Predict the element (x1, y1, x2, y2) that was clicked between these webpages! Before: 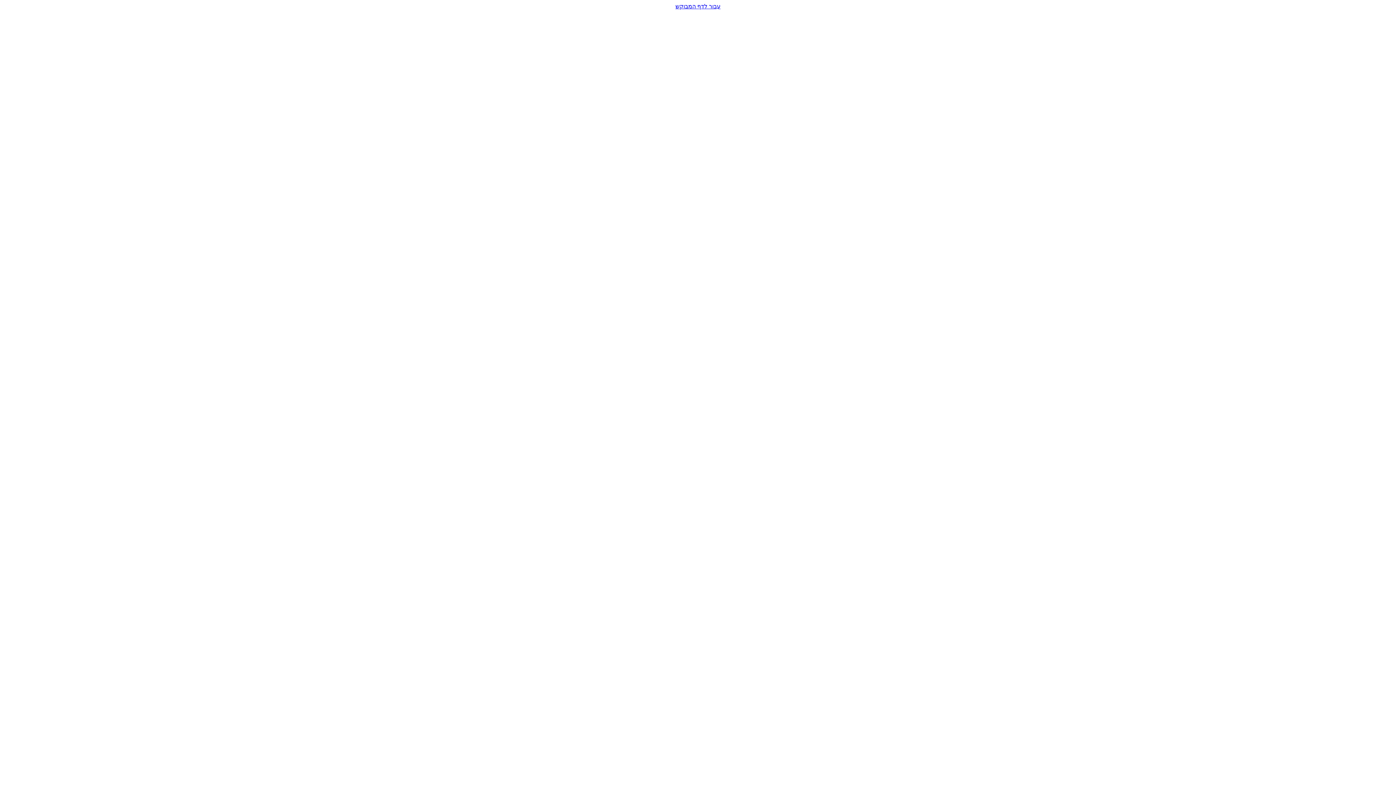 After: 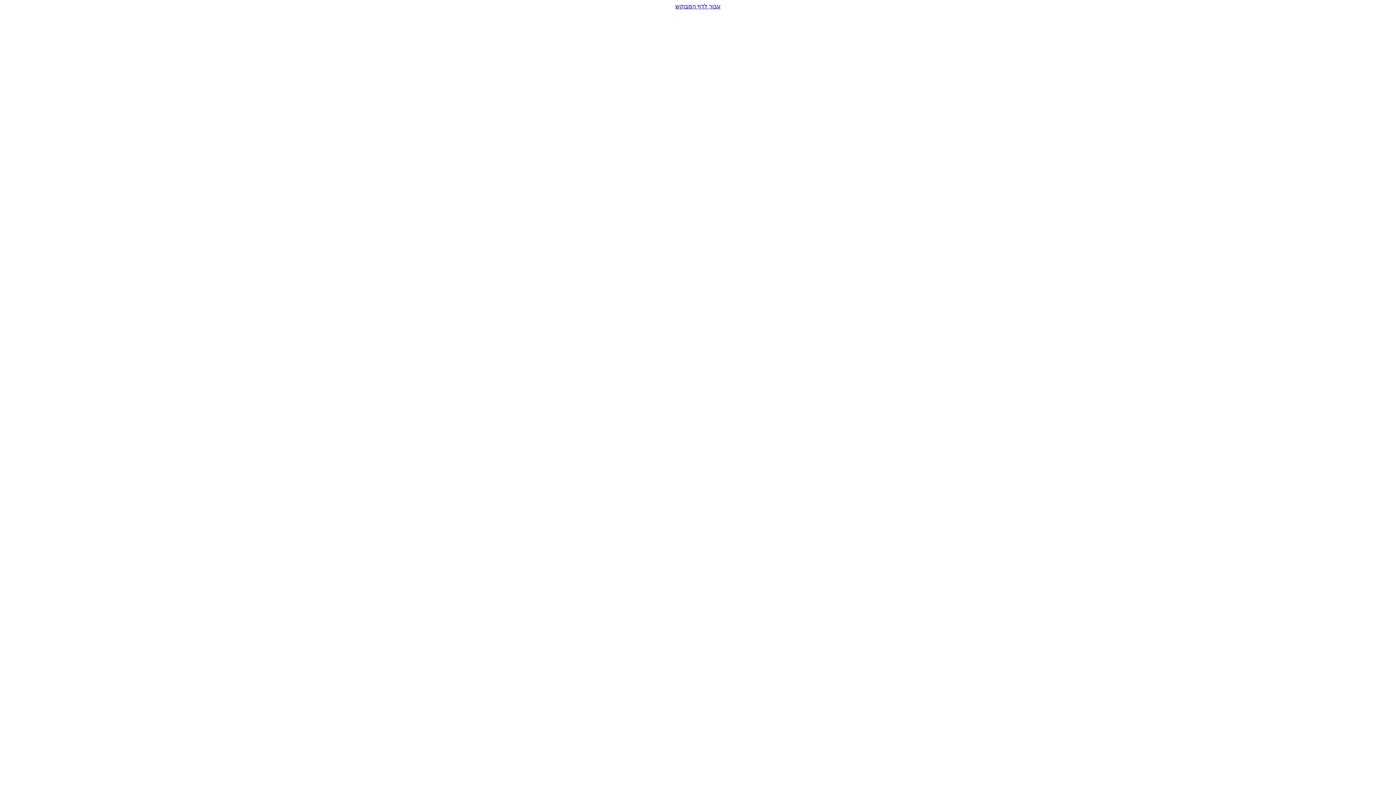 Action: bbox: (2, 2, 1393, 9) label: עבור לדף המבוקש